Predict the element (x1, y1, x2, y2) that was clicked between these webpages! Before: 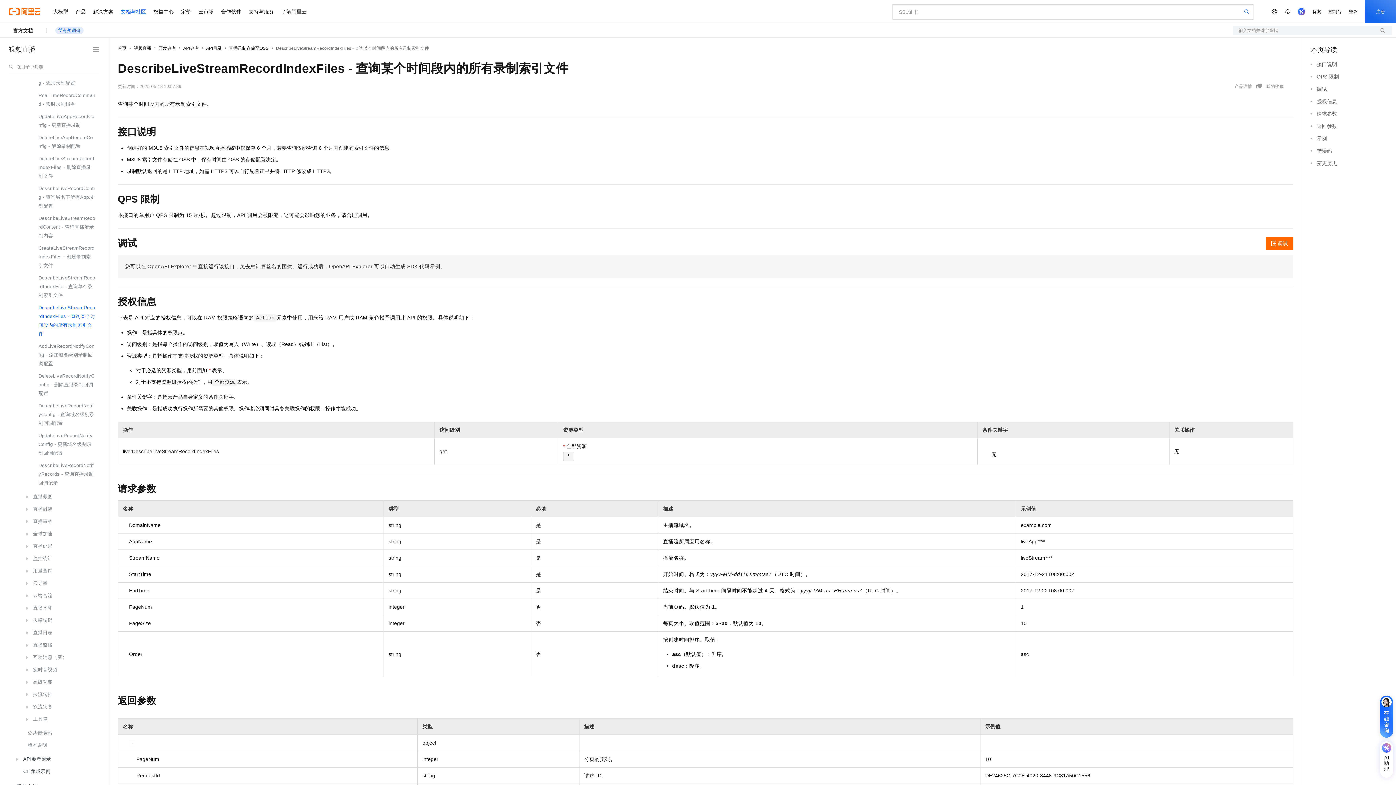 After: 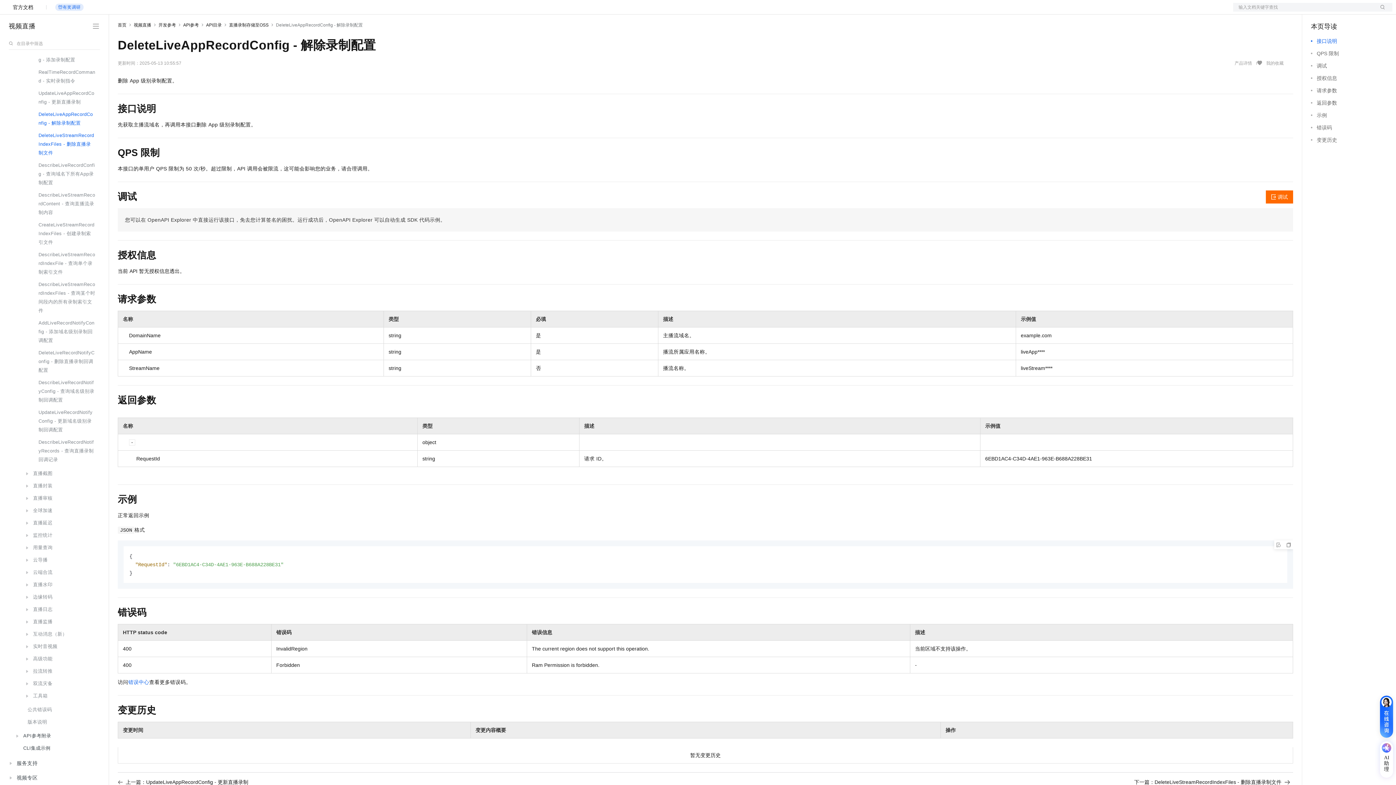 Action: label: DeleteLiveAppRecordConfig - 解除录制配置 bbox: (13, 181, 98, 202)